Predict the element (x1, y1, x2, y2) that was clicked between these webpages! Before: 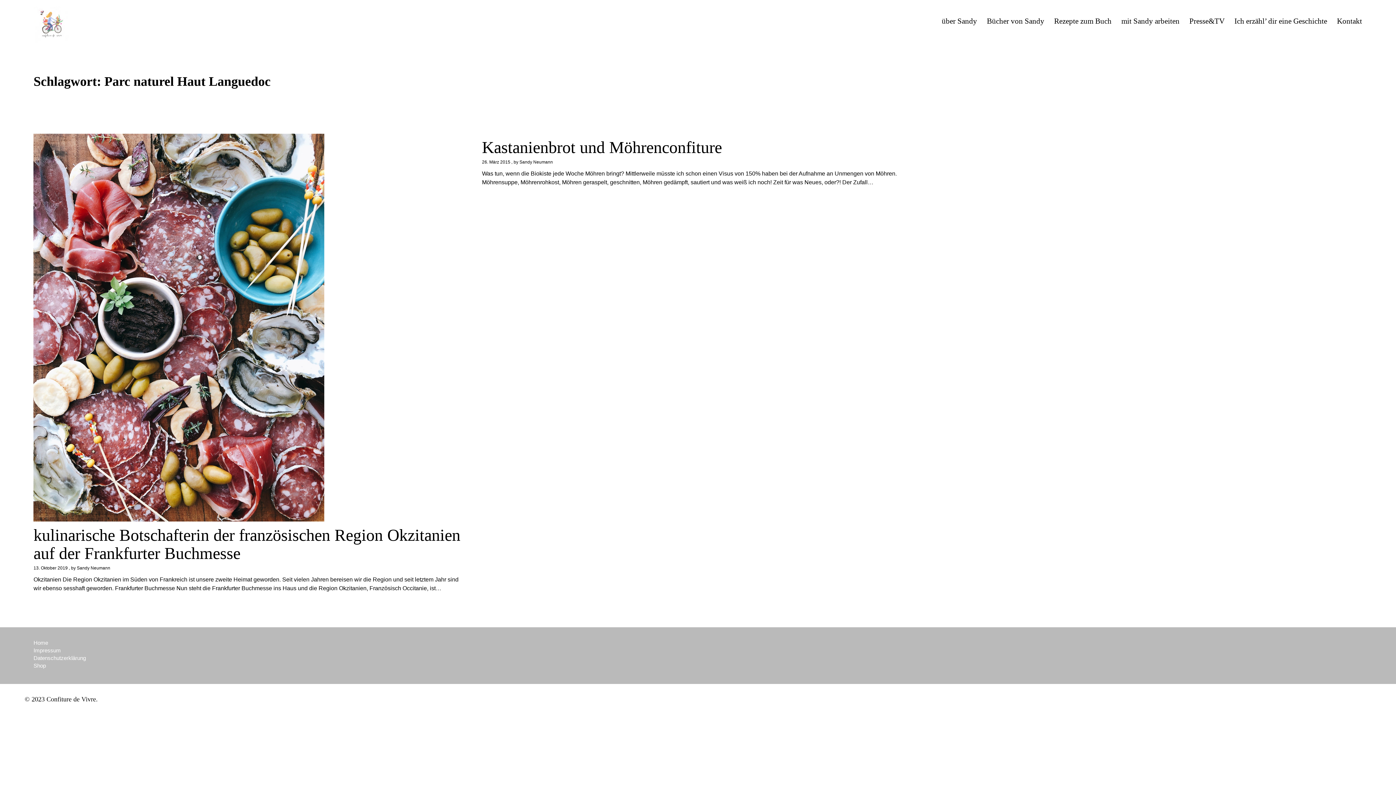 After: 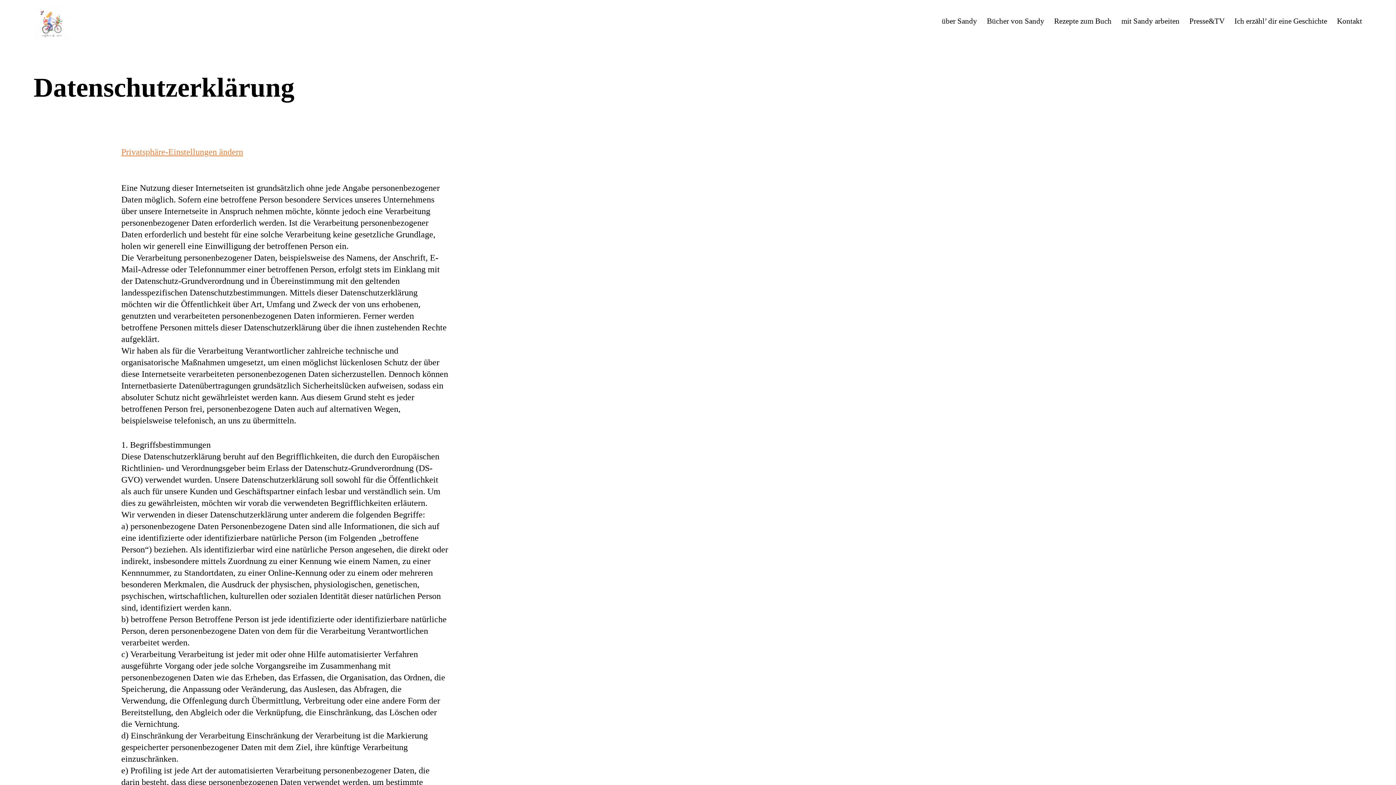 Action: bbox: (33, 655, 85, 661) label: Datenschutzerklärung